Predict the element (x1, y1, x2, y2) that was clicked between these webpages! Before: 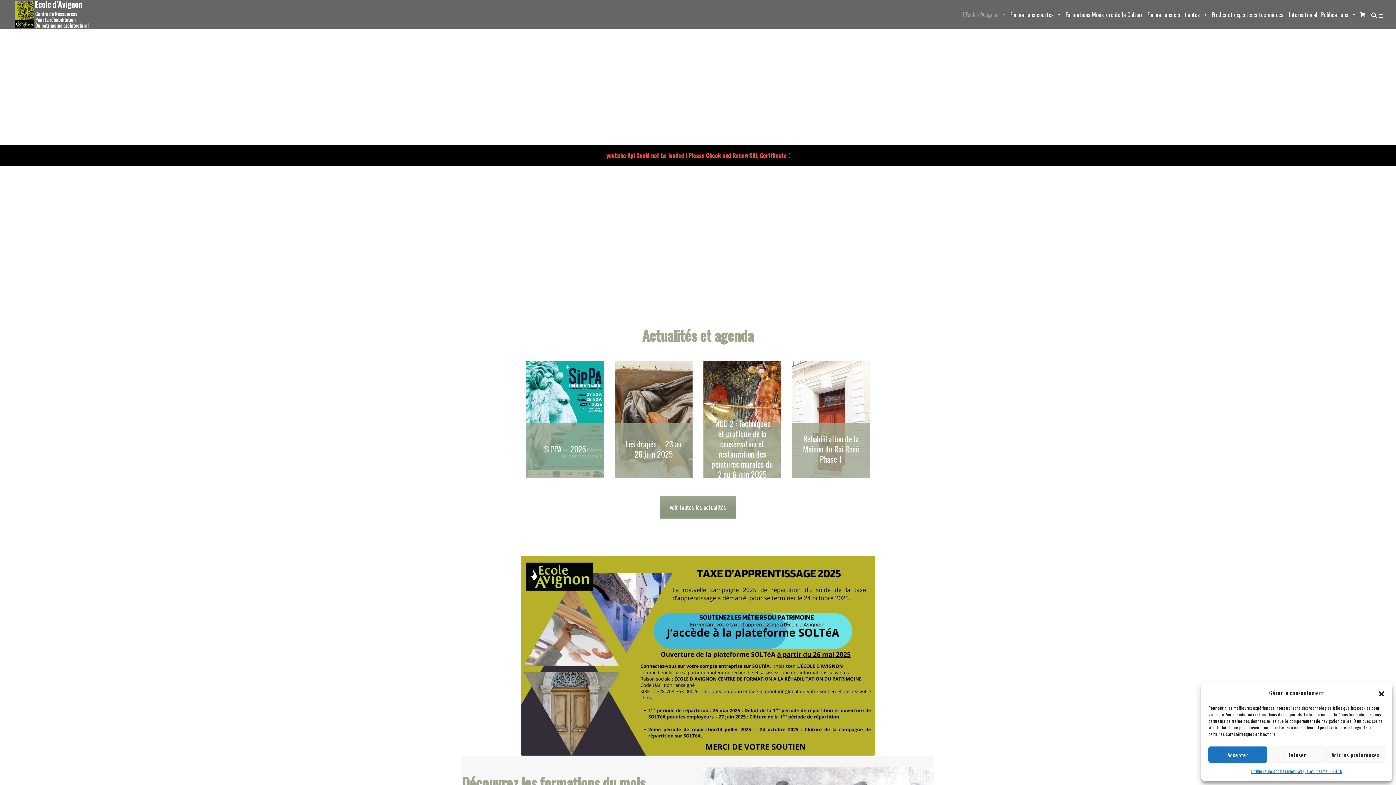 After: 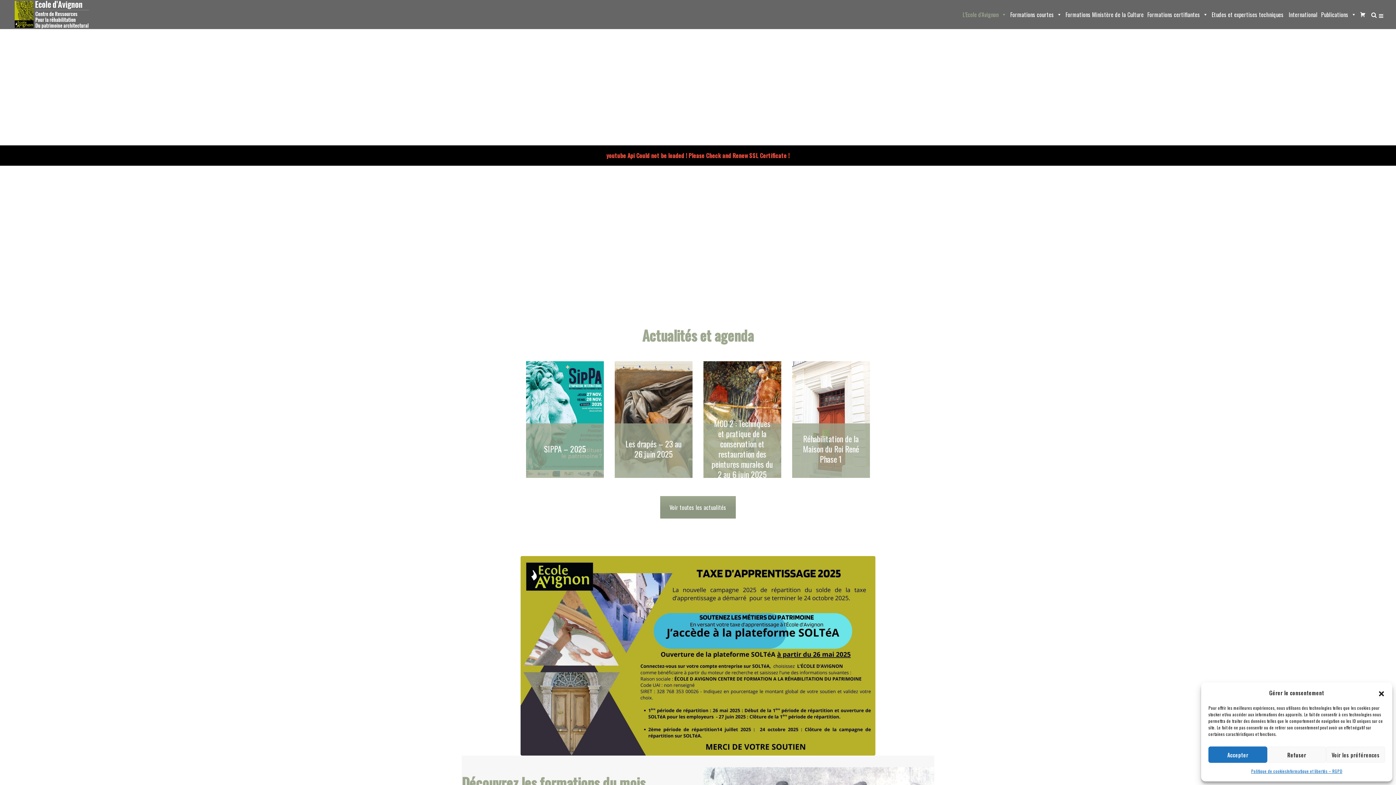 Action: bbox: (13, 0, 90, 29)